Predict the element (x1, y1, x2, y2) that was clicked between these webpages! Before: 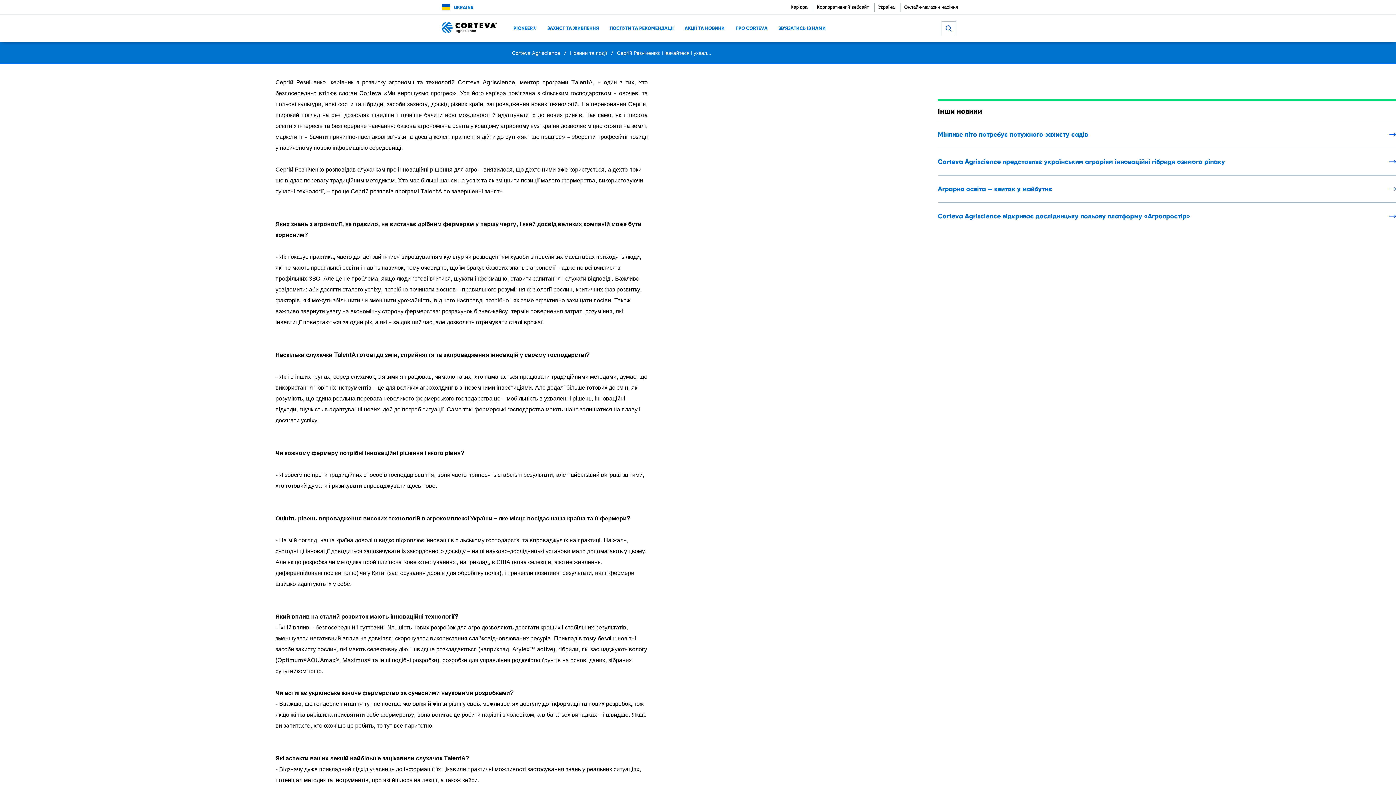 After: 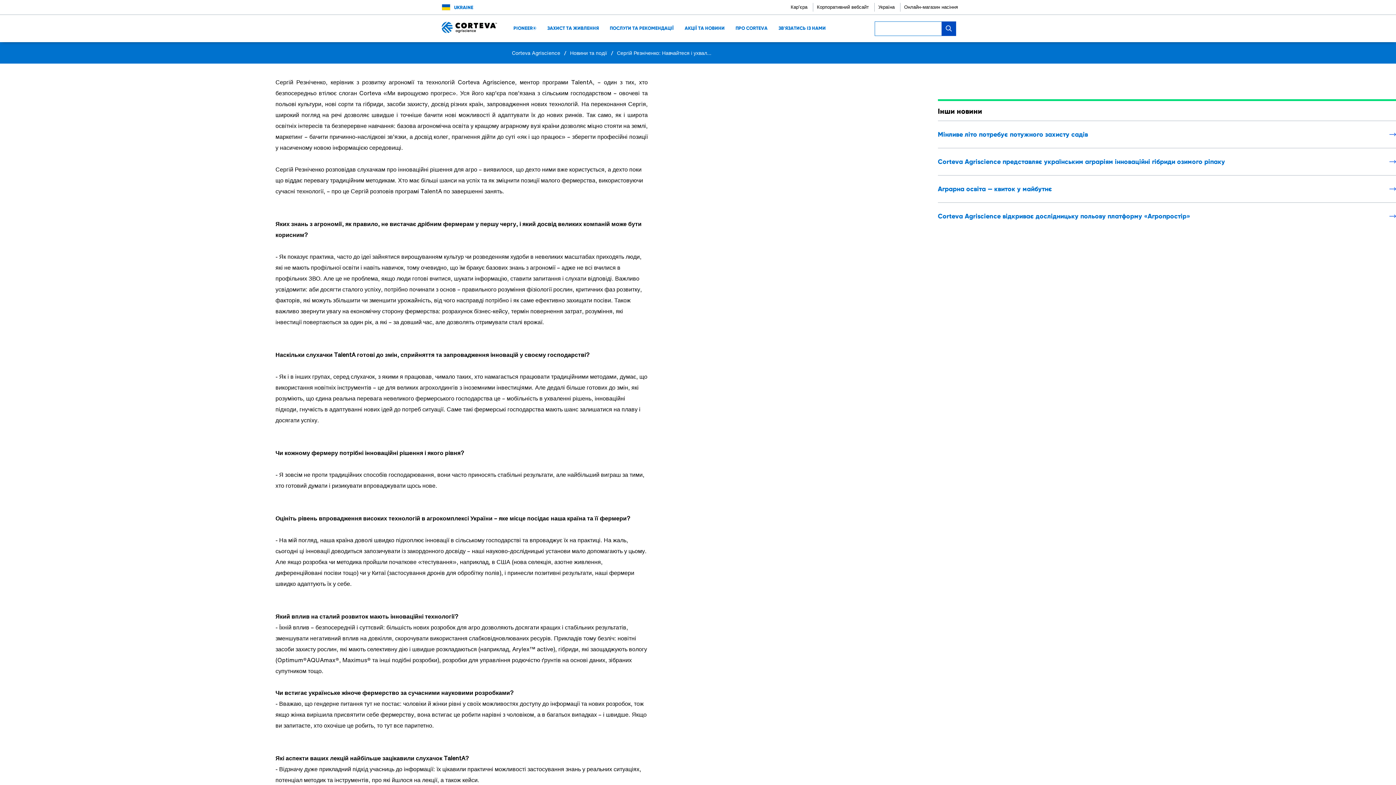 Action: bbox: (941, 21, 956, 35) label: submit search